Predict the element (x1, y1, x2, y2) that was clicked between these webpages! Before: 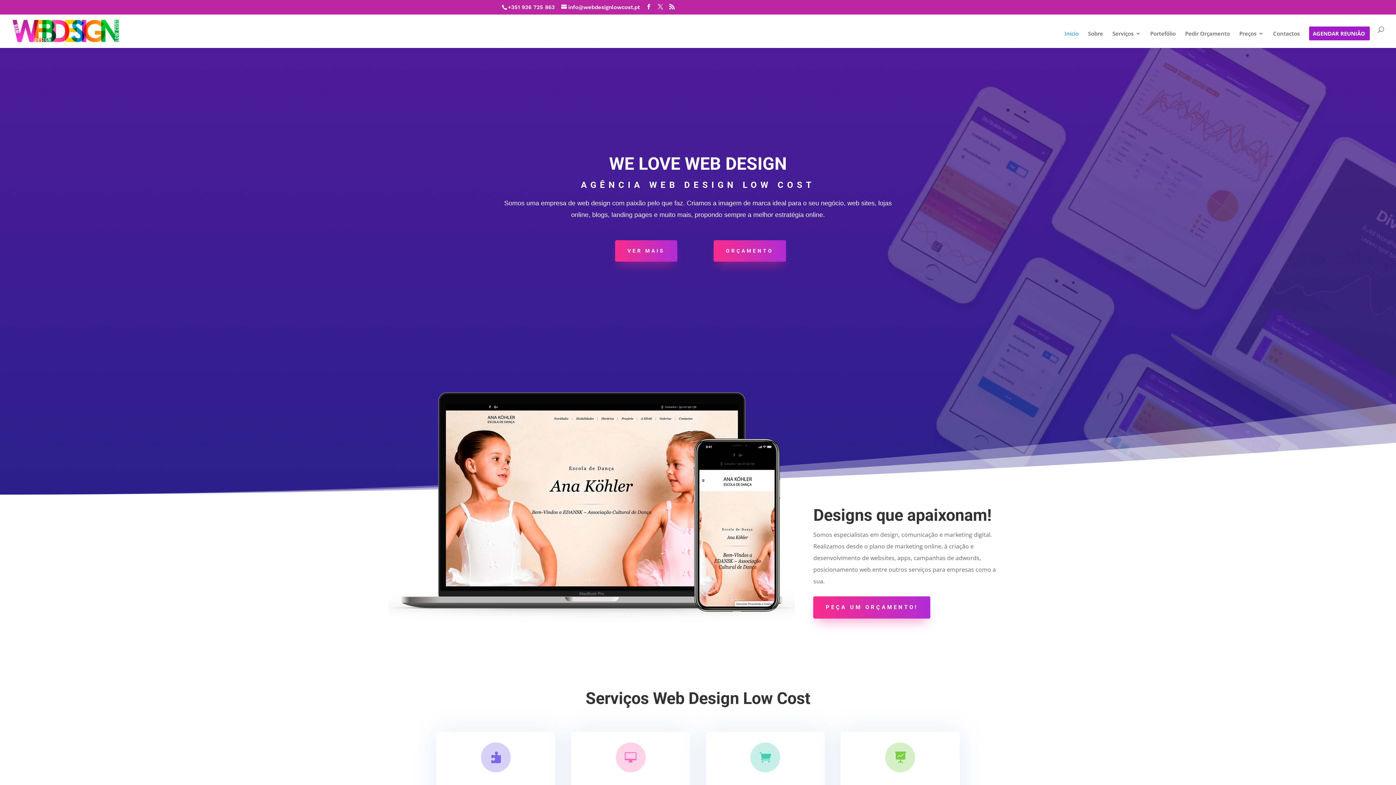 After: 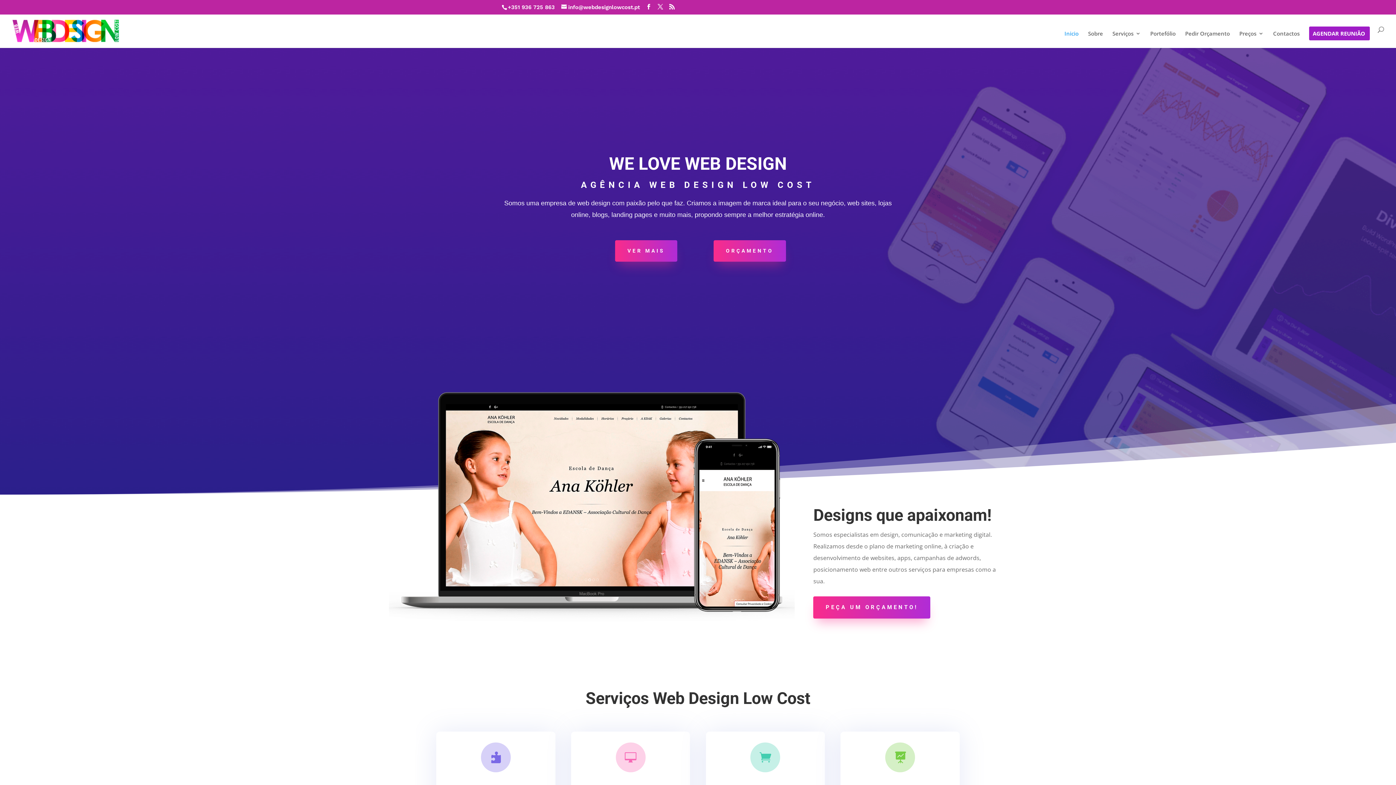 Action: bbox: (12, 27, 119, 33)